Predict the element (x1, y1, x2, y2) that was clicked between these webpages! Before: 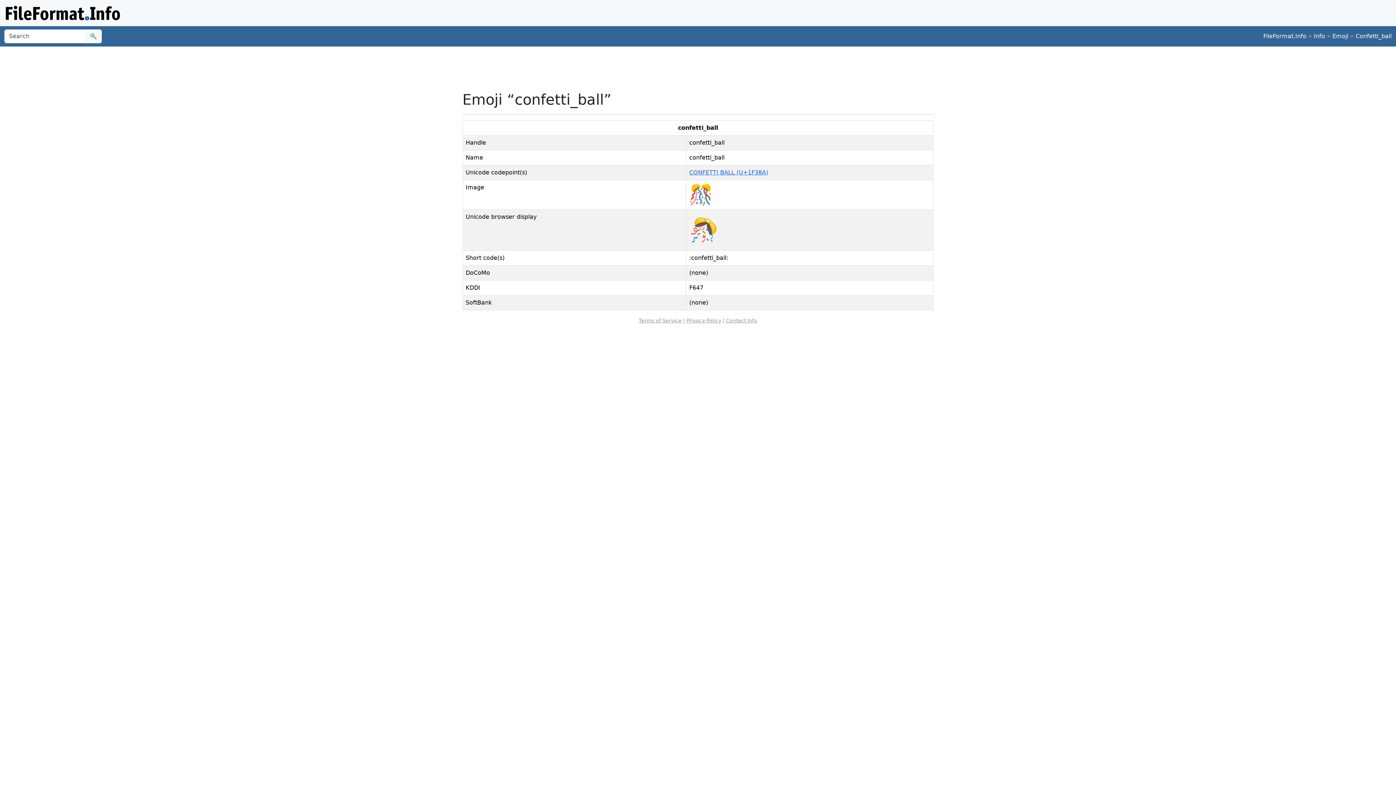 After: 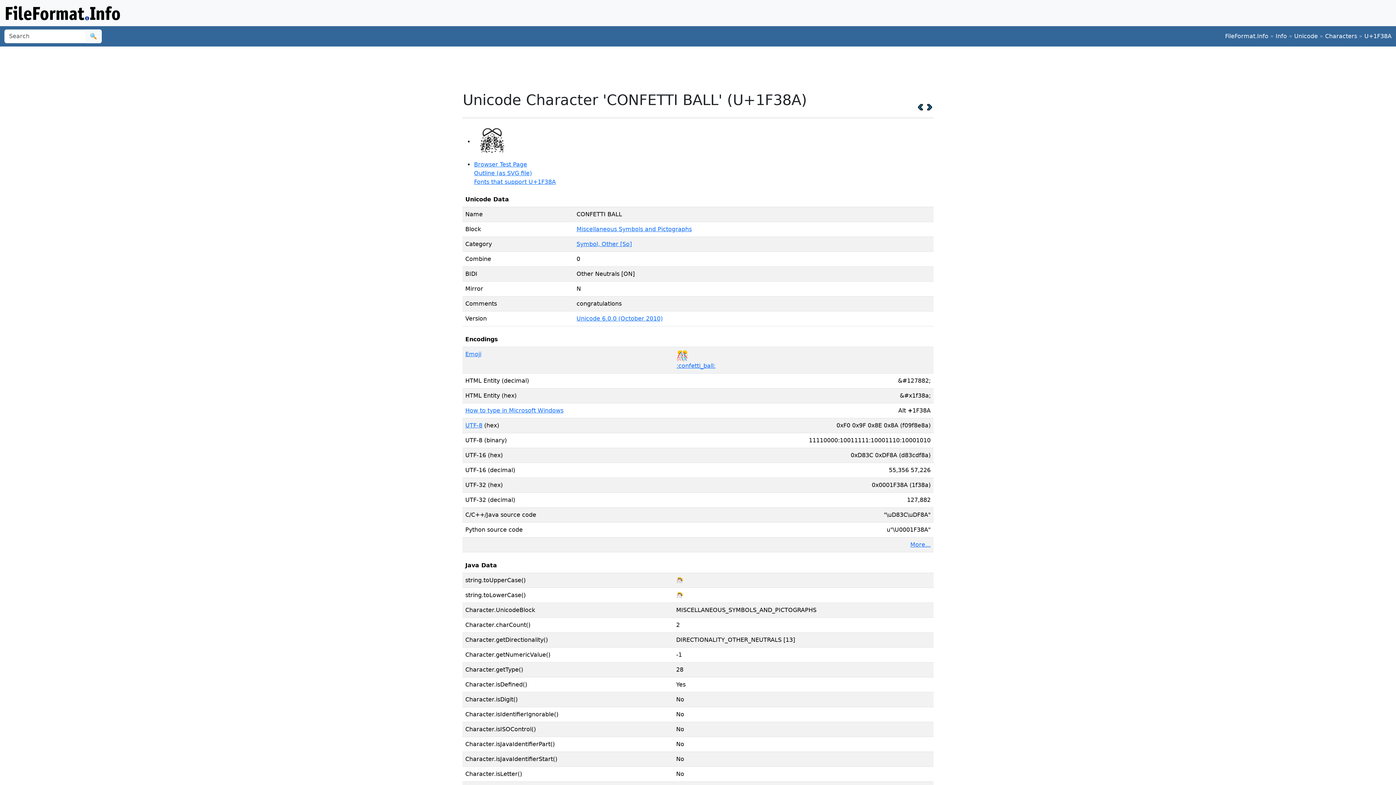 Action: bbox: (689, 169, 768, 175) label: CONFETTI BALL (U+1F38A)